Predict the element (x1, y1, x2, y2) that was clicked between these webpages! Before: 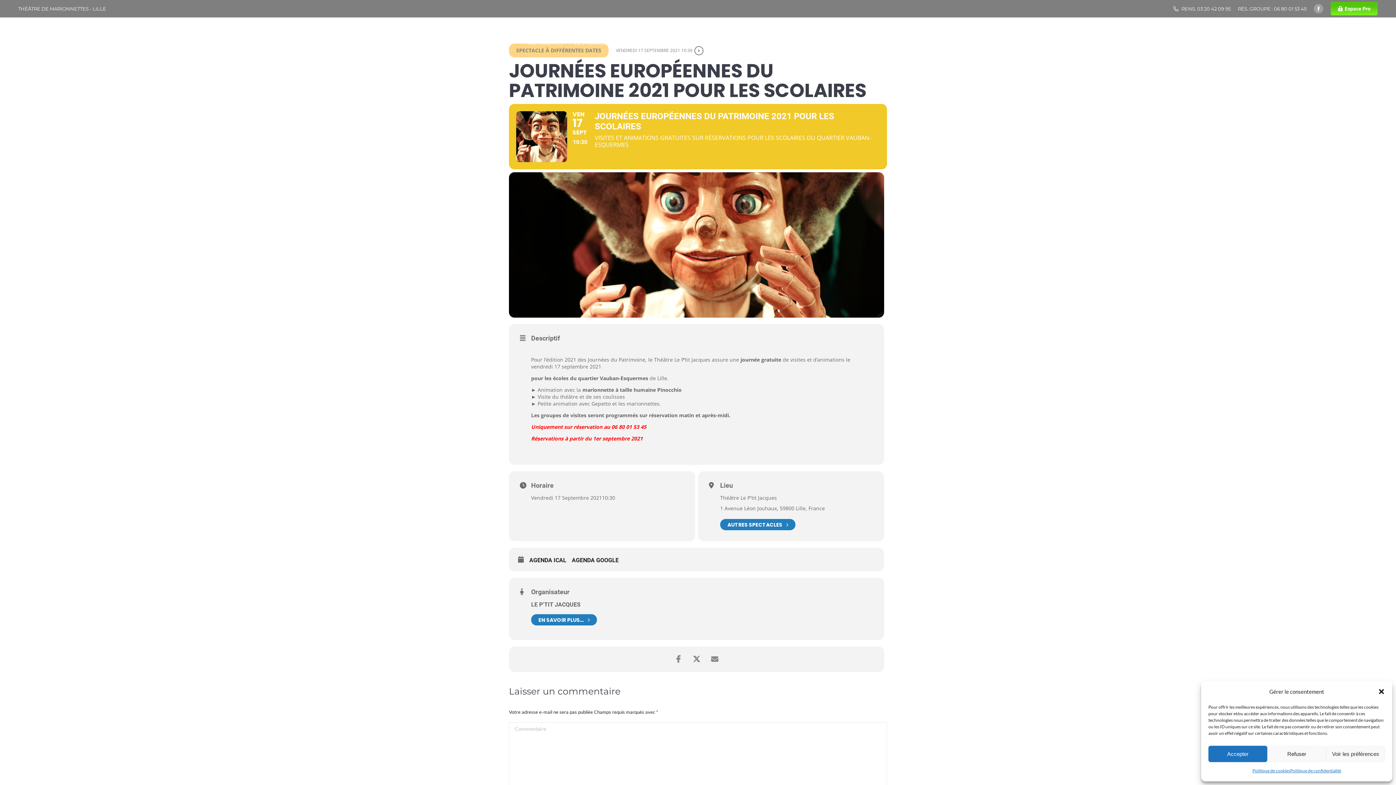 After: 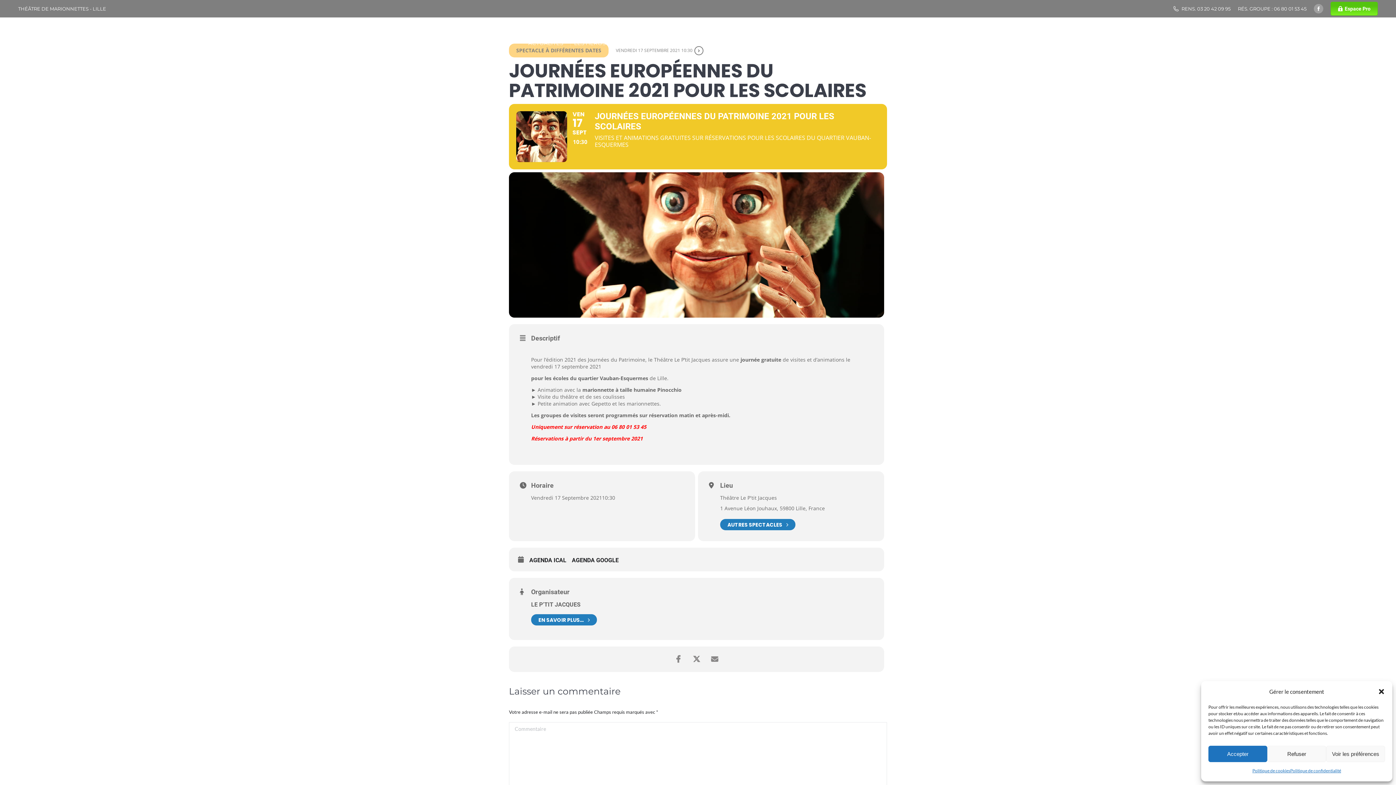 Action: label: ACTUALITÉS bbox: (526, 39, 568, 46)